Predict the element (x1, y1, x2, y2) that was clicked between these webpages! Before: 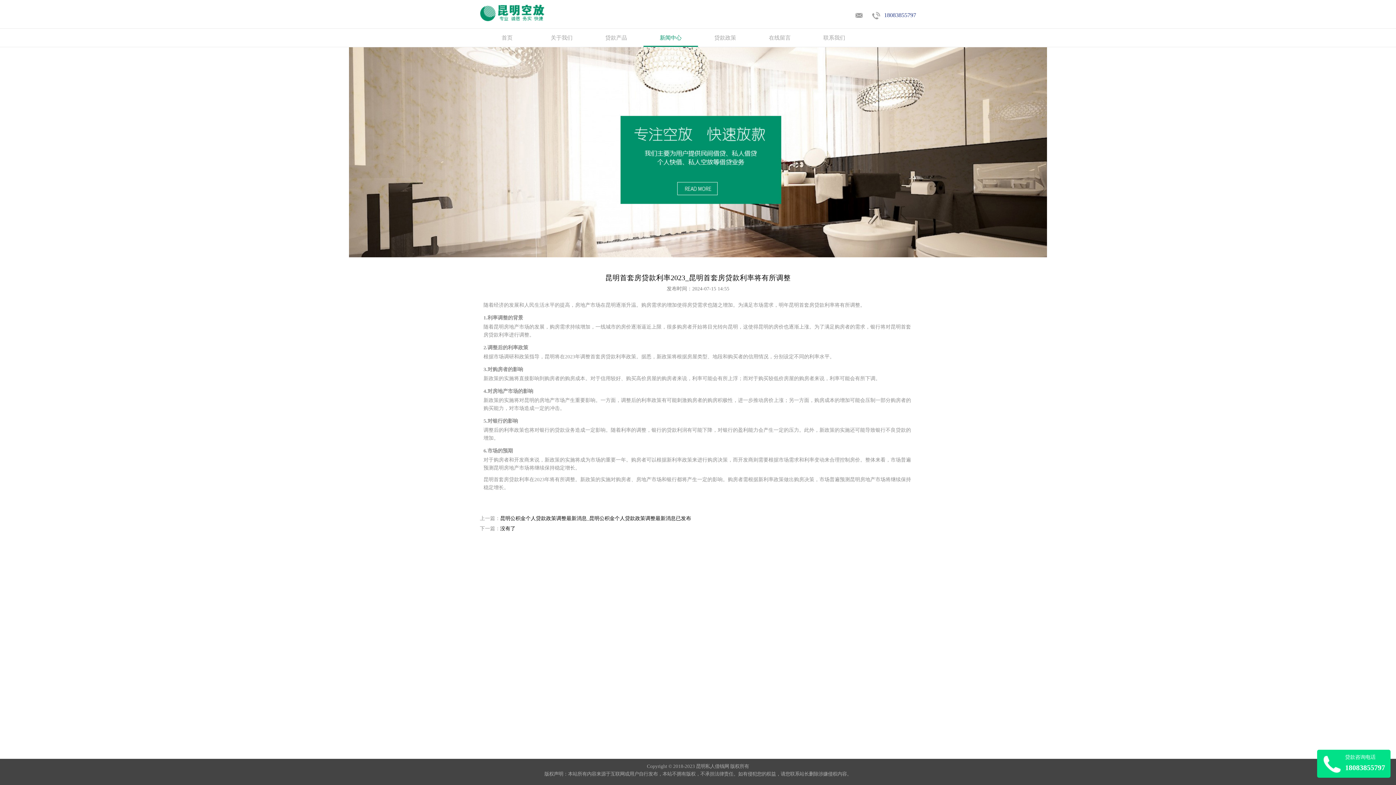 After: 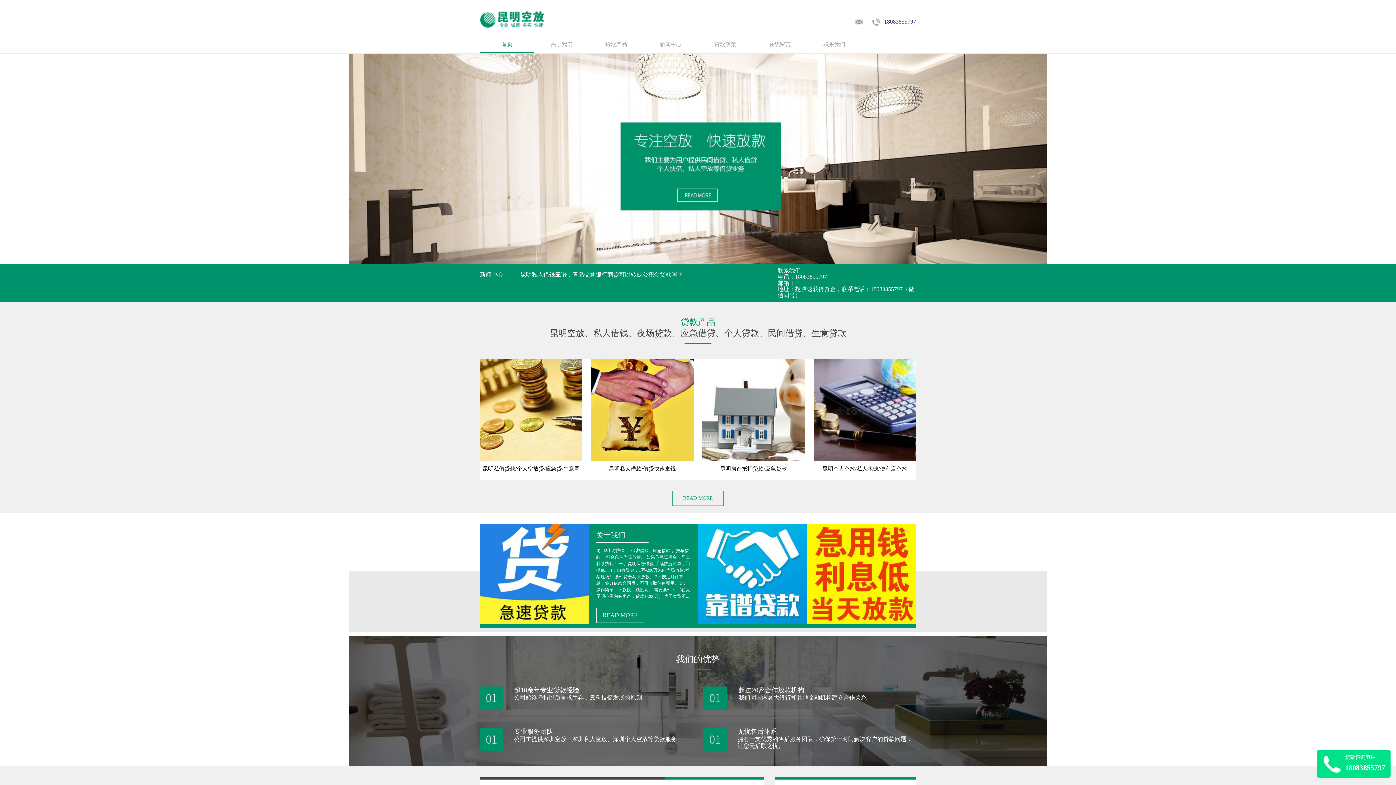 Action: bbox: (480, 28, 534, 46) label: 首页